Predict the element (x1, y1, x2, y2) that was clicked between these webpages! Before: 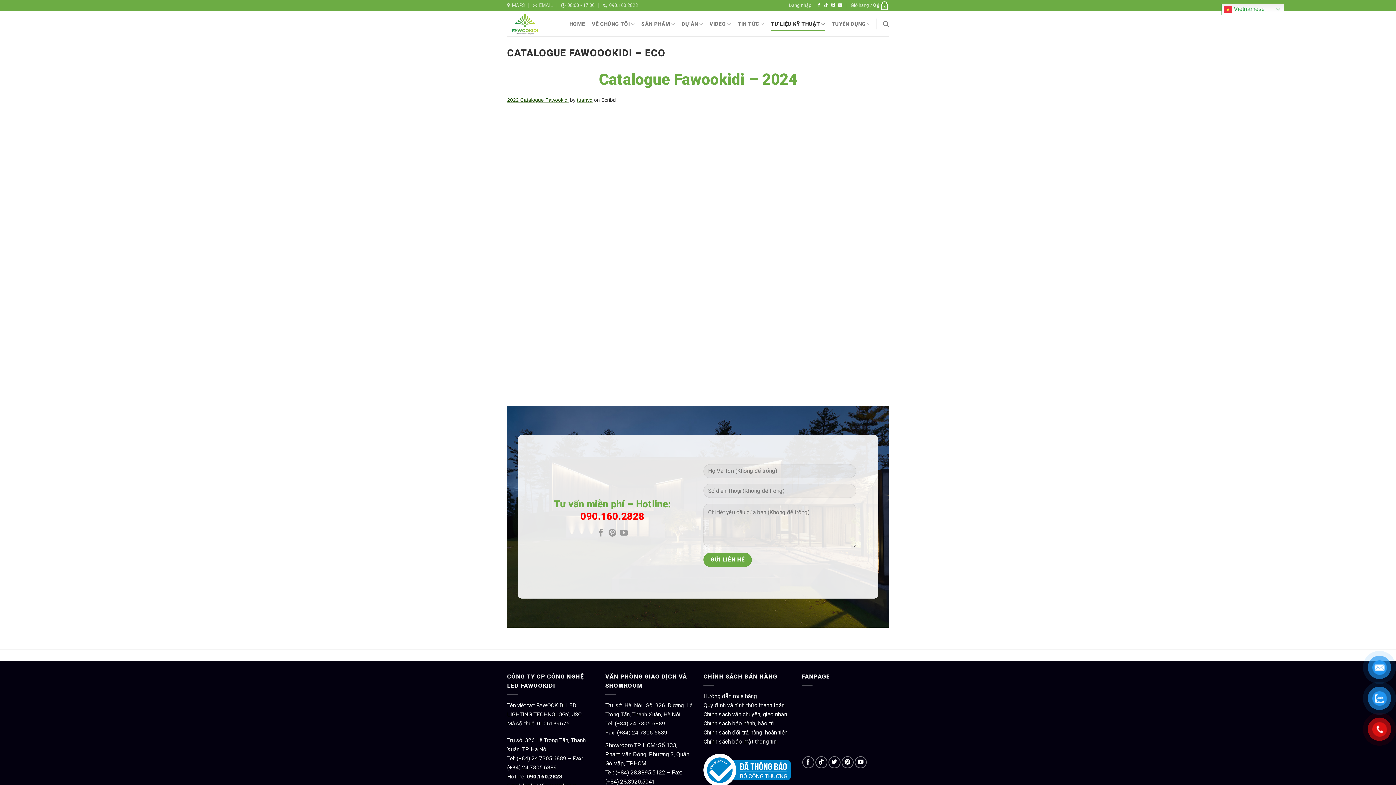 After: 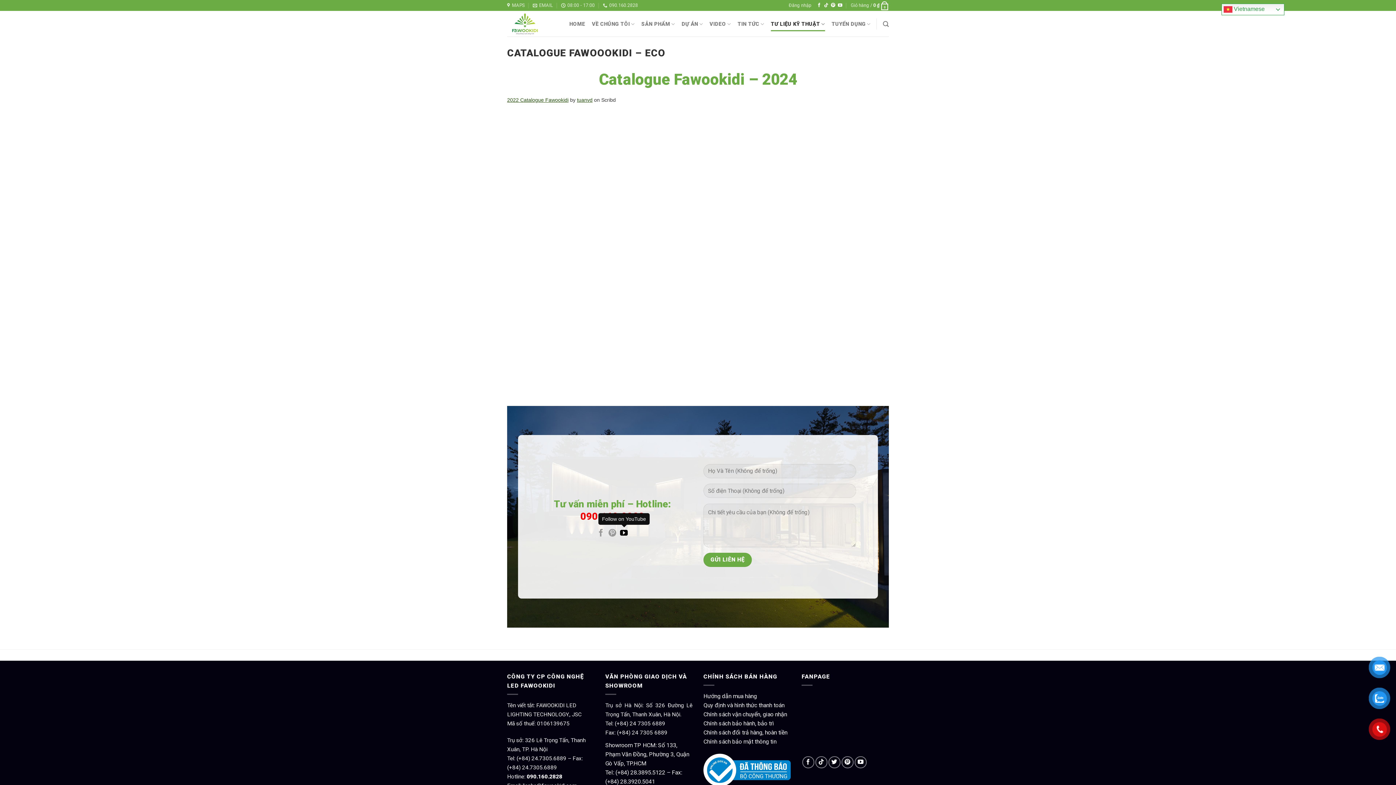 Action: bbox: (620, 529, 627, 537) label: Follow on YouTube